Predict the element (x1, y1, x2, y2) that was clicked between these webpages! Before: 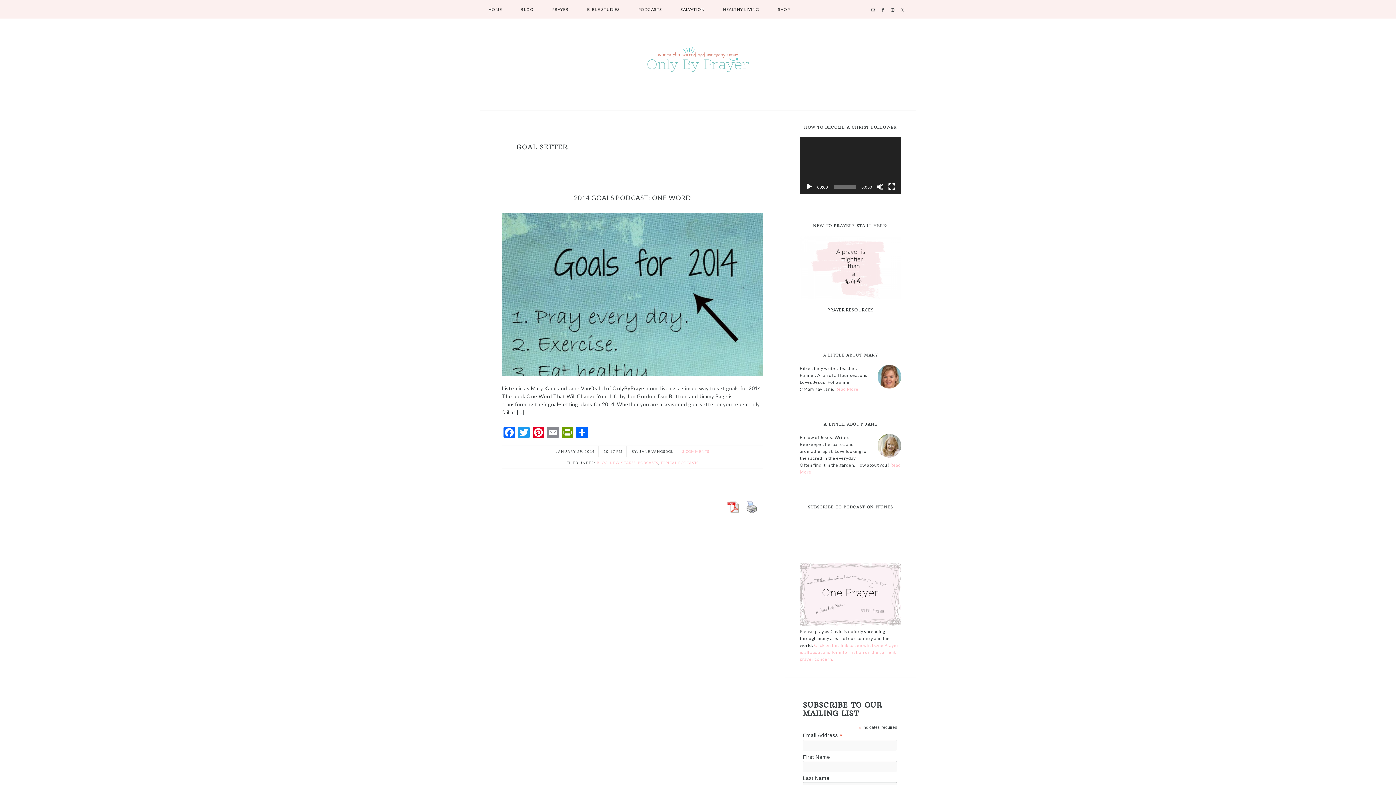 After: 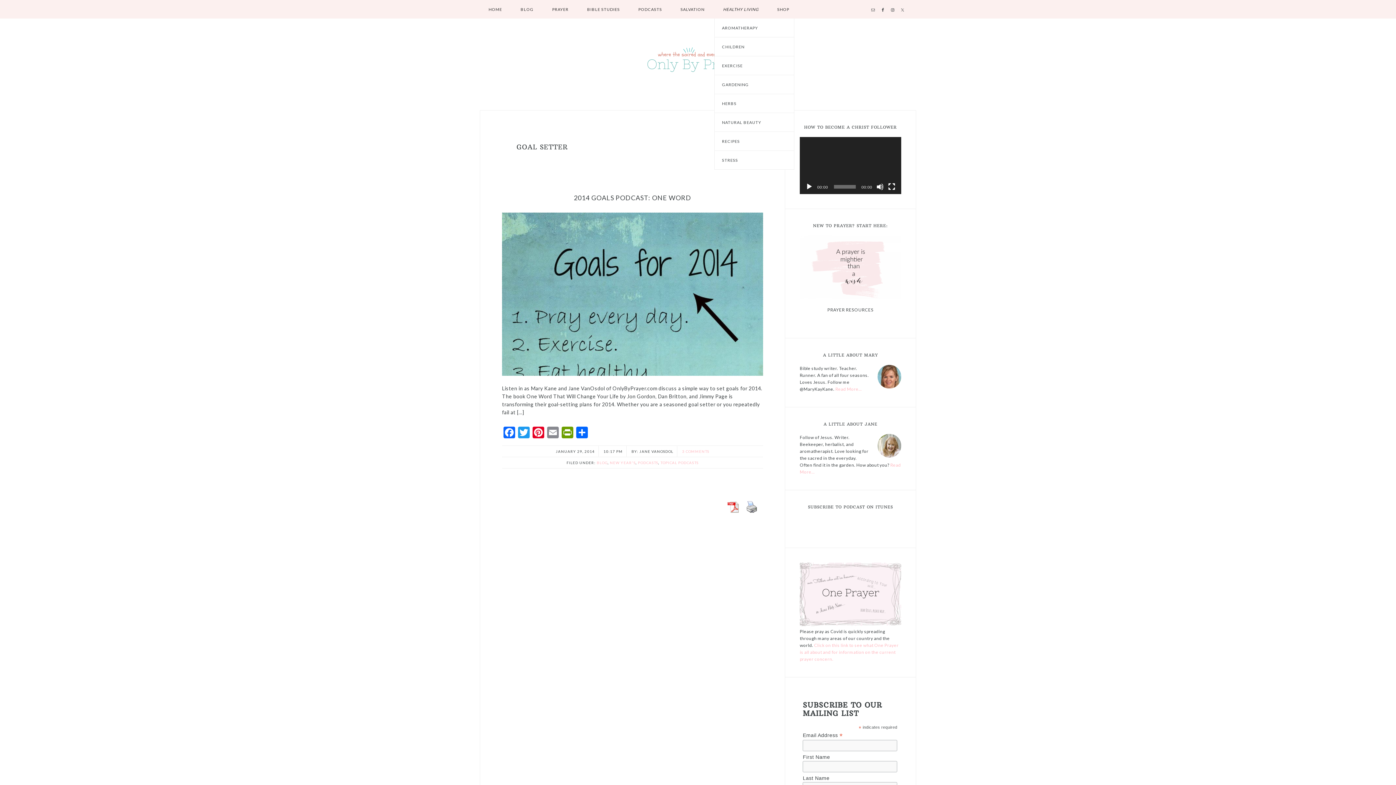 Action: bbox: (714, 0, 768, 18) label: HEALTHY LIVING